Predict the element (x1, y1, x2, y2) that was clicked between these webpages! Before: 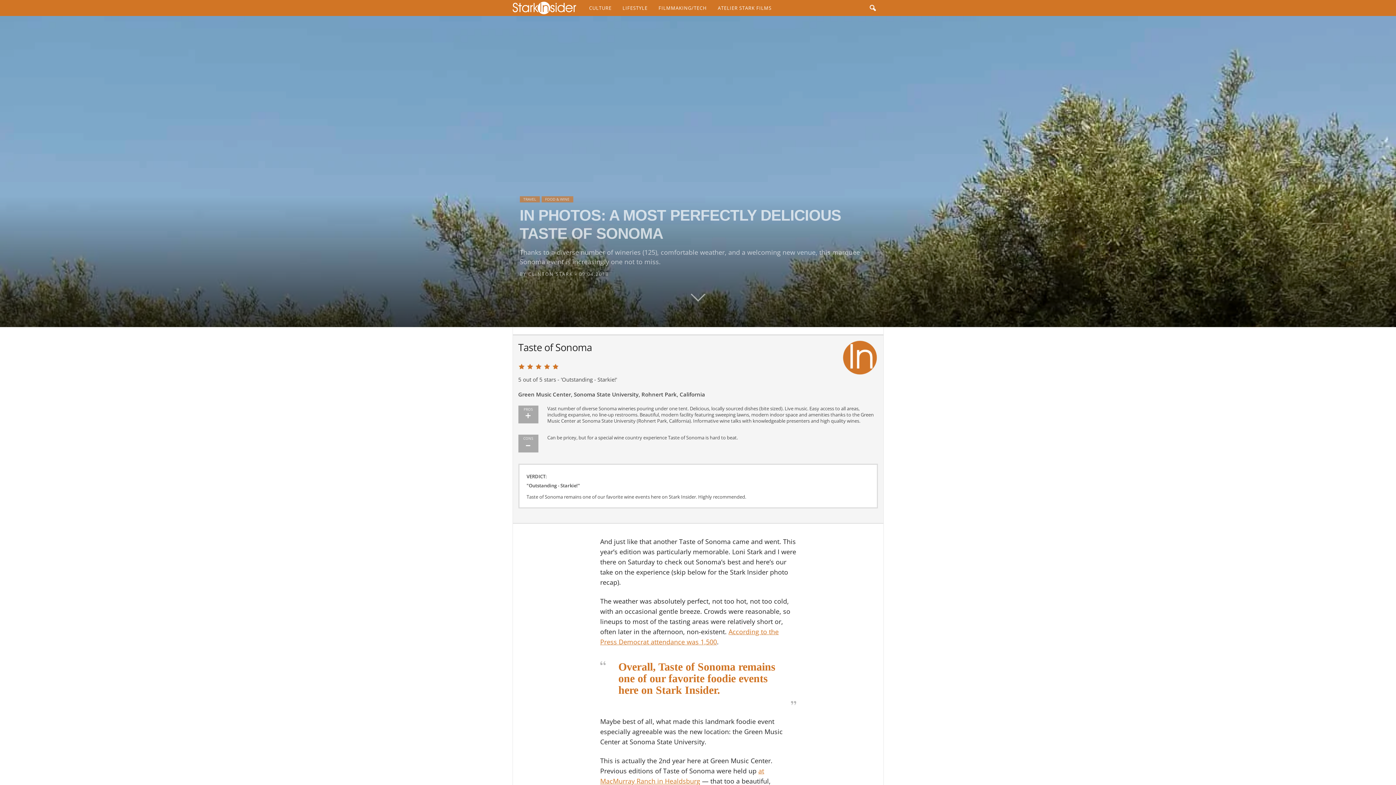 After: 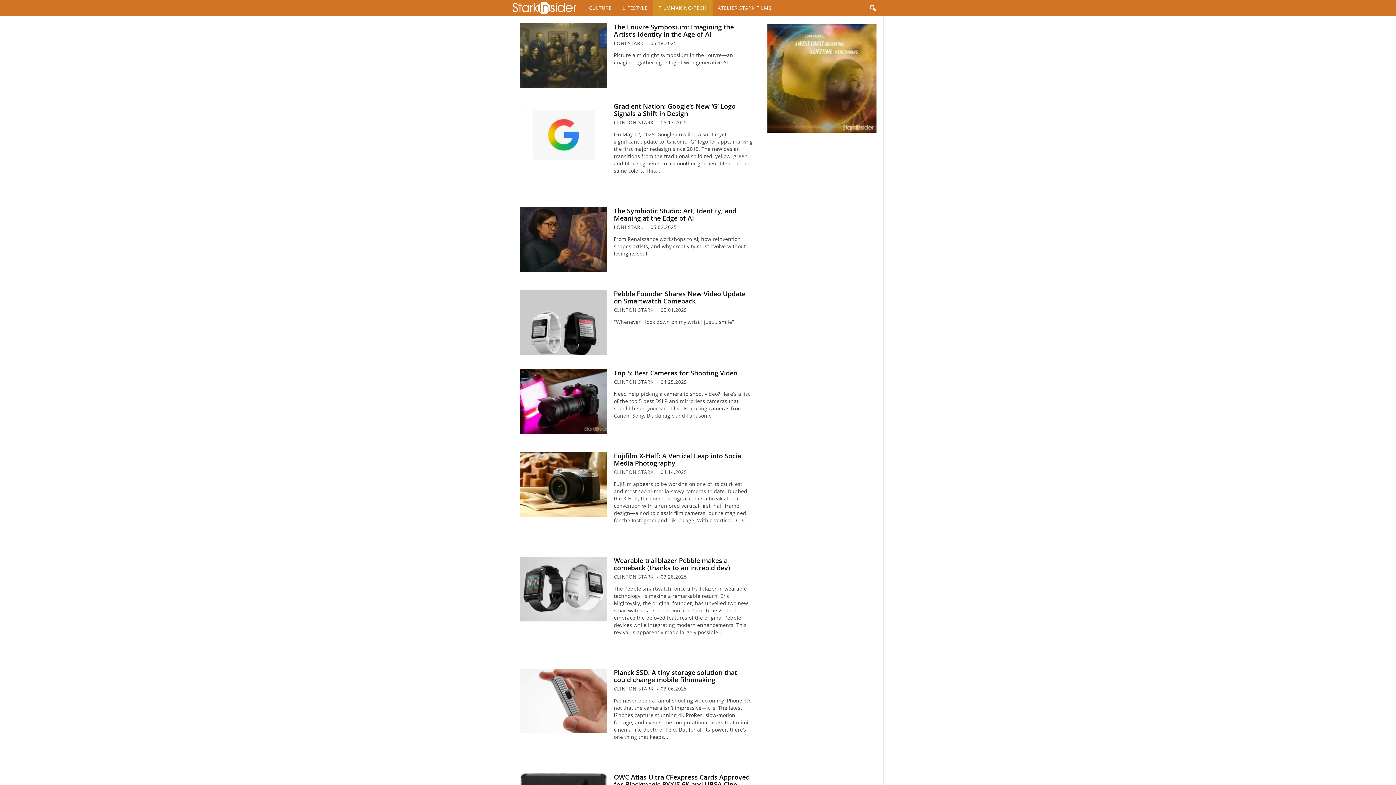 Action: bbox: (653, 0, 712, 16) label: FILMMAKING/TECH